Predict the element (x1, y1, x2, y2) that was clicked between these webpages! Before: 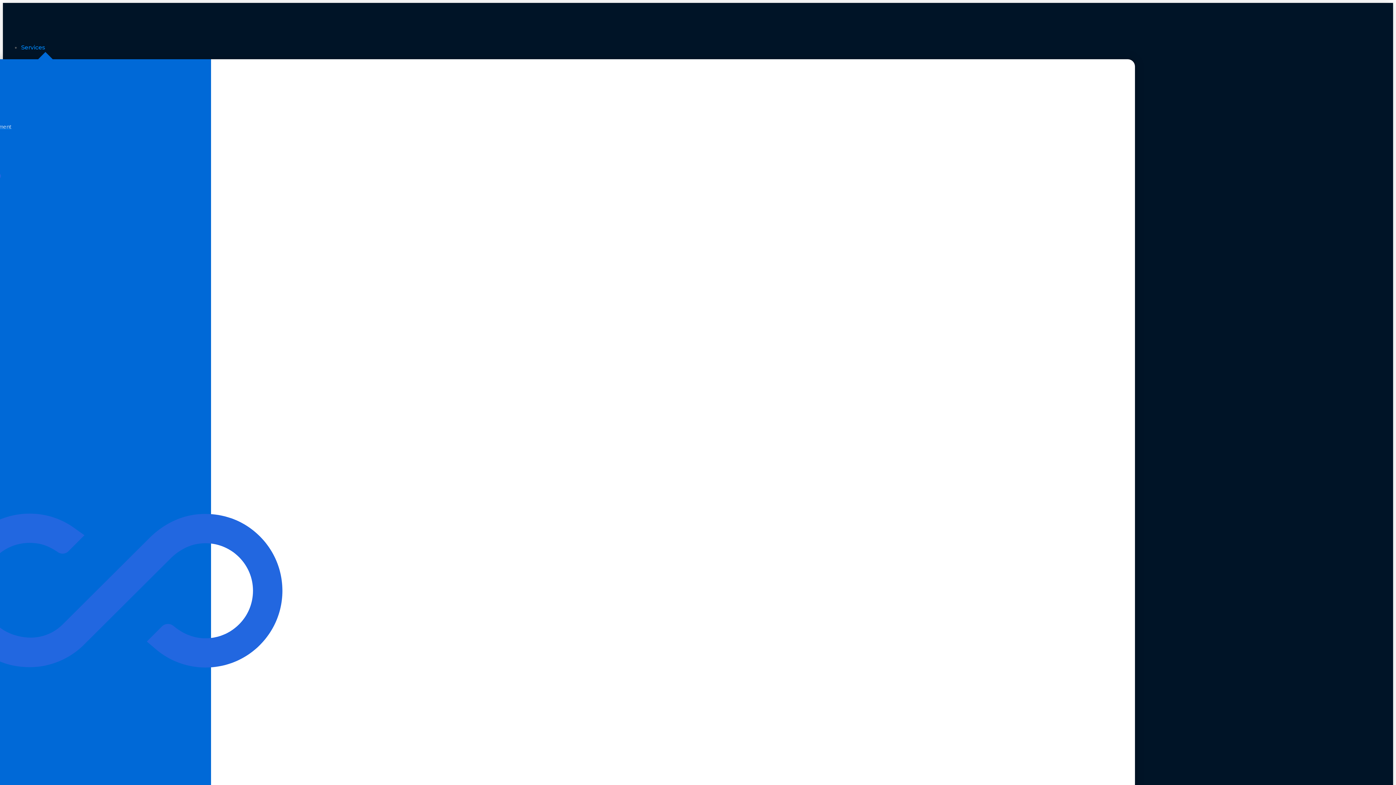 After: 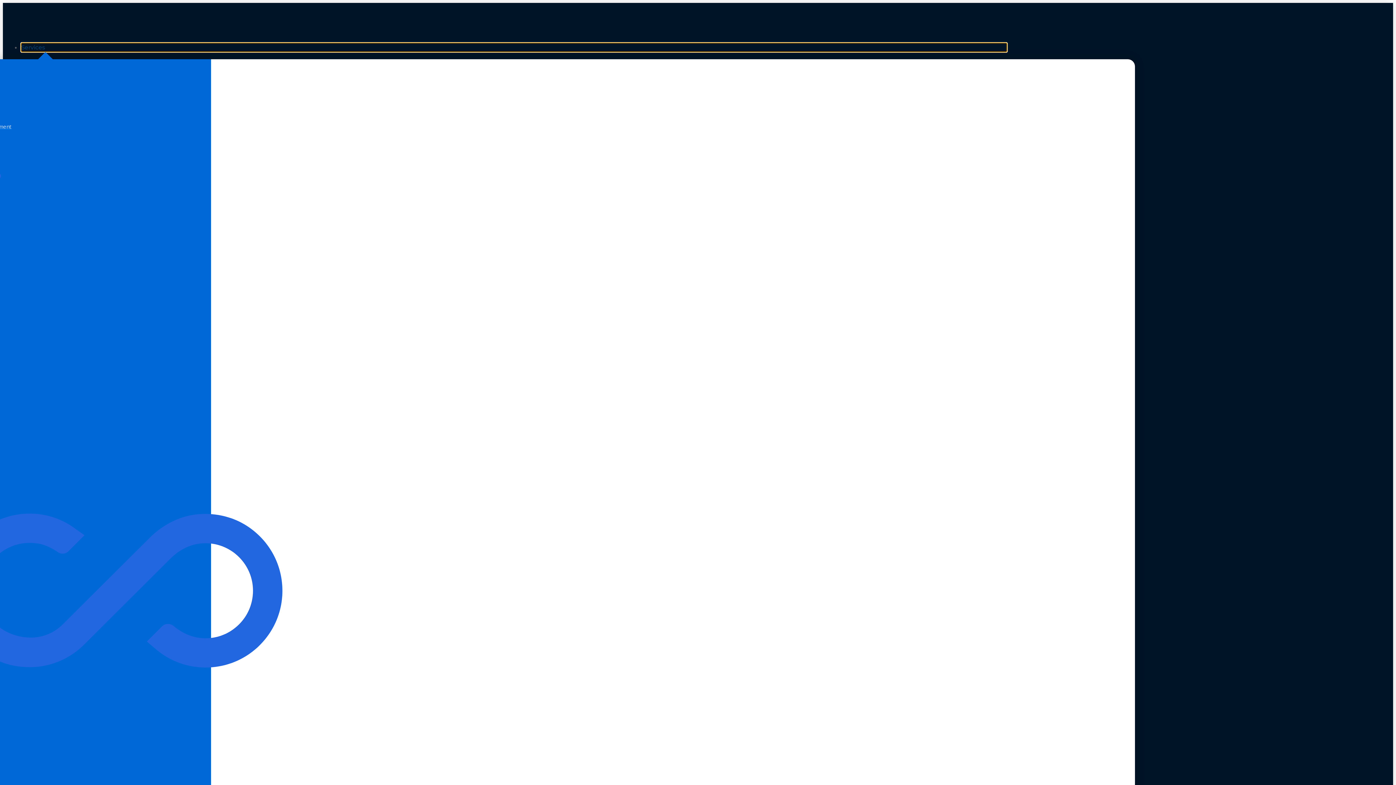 Action: label: Services bbox: (21, 42, 1007, 52)